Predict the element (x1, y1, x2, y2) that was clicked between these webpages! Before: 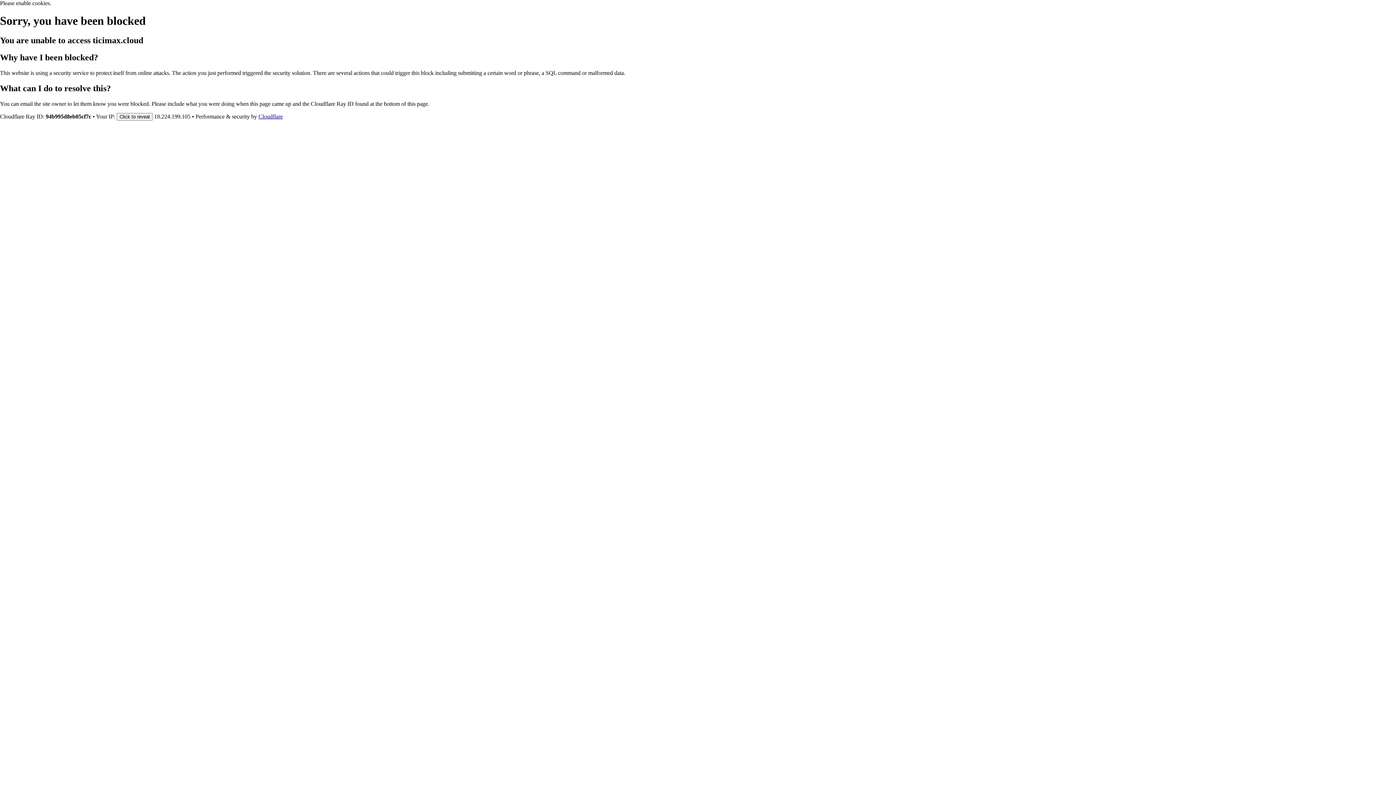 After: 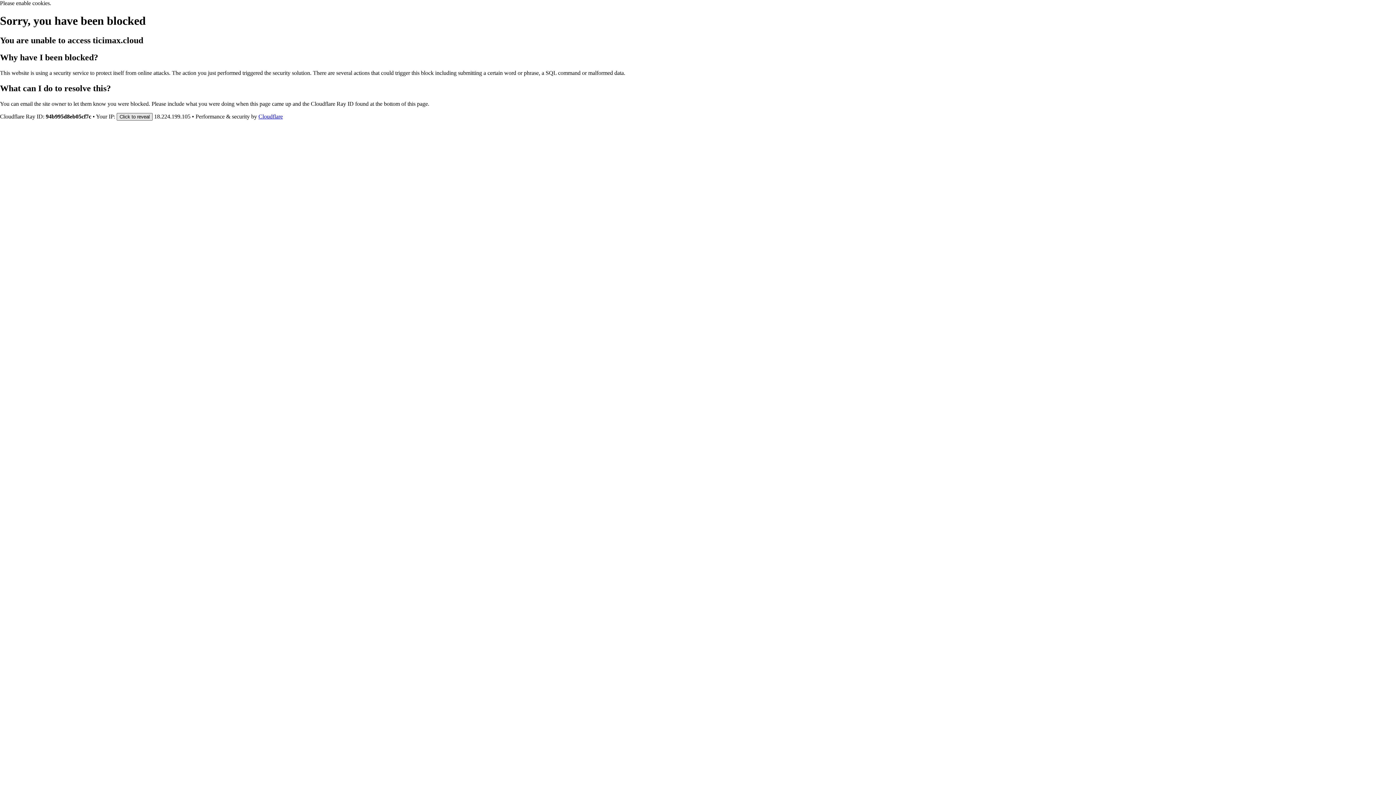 Action: bbox: (116, 112, 152, 120) label: Click to reveal